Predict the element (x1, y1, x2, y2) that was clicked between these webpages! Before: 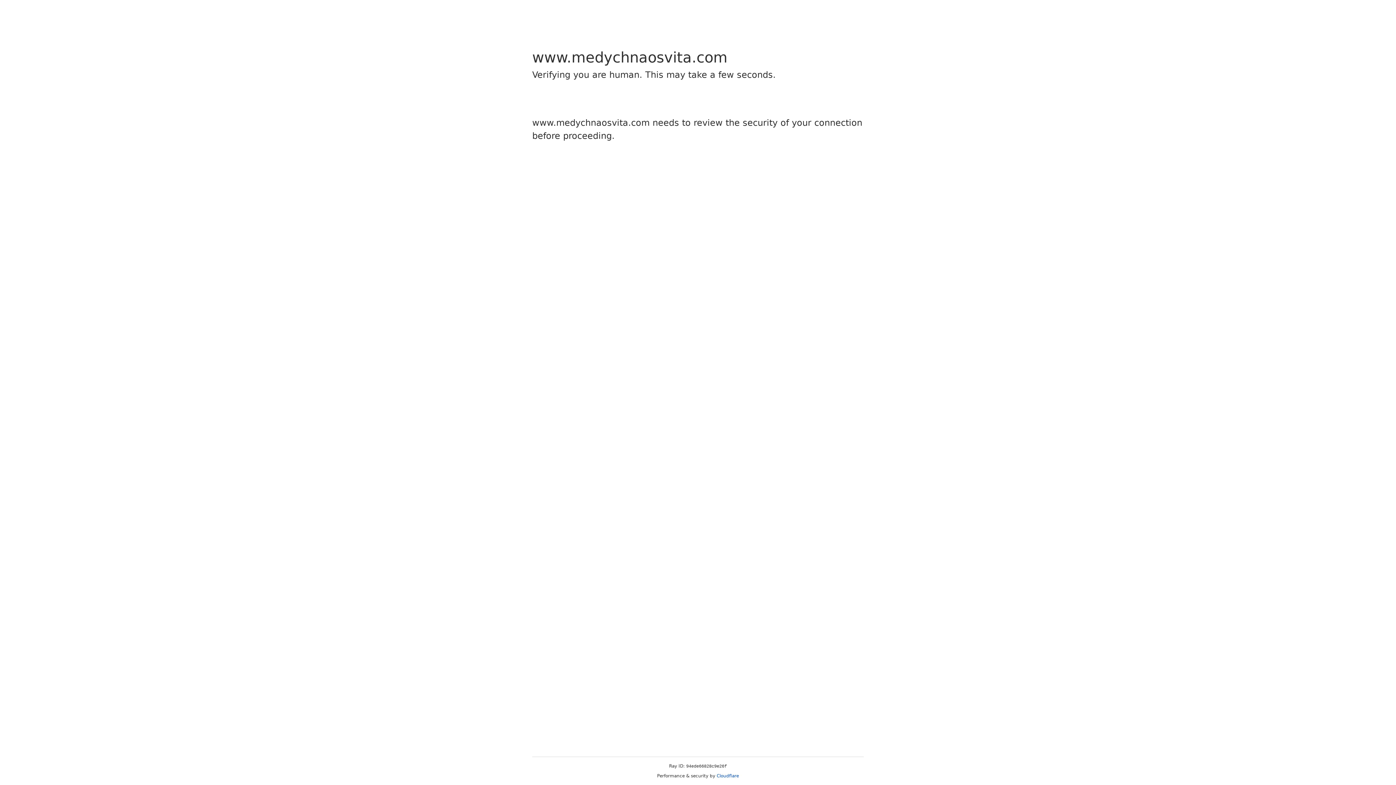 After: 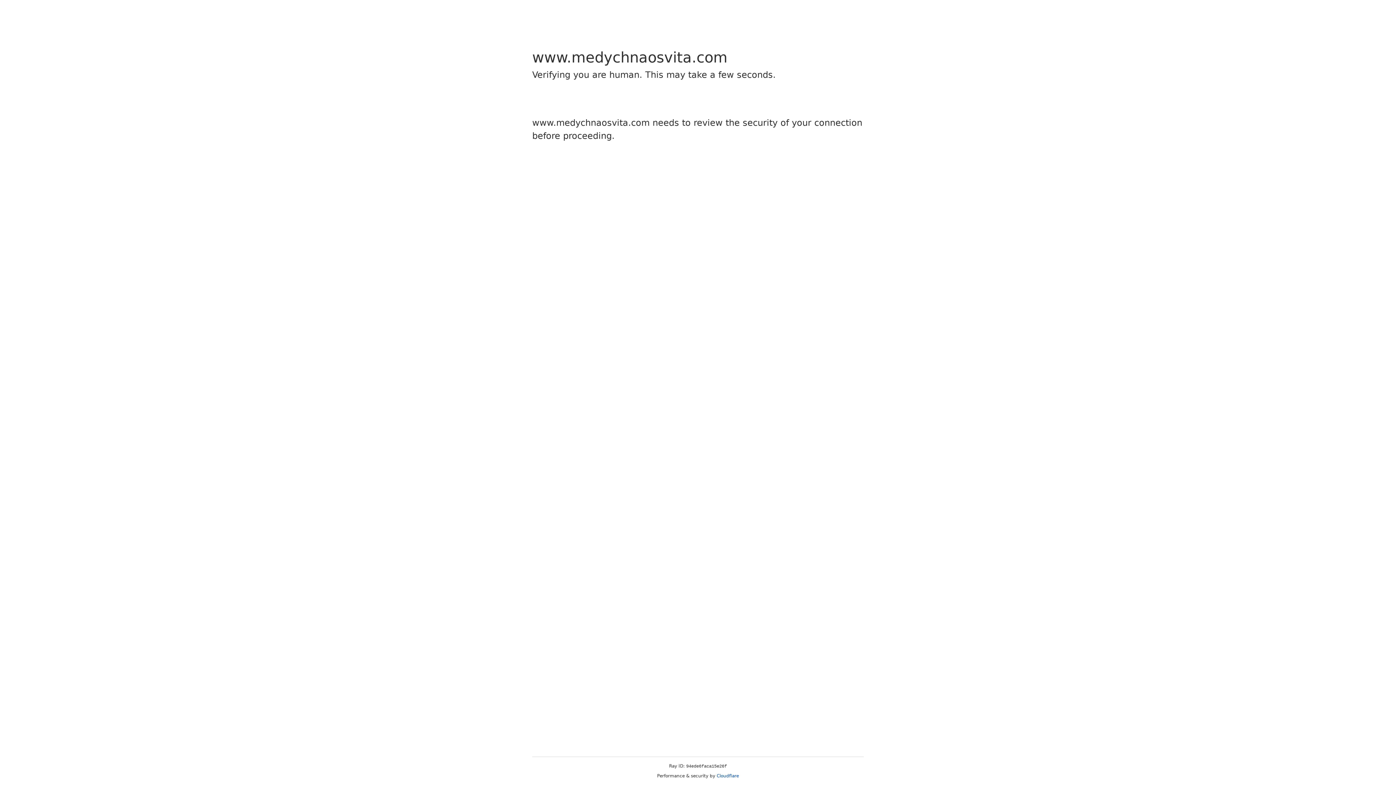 Action: label: Cloudflare bbox: (716, 773, 739, 778)